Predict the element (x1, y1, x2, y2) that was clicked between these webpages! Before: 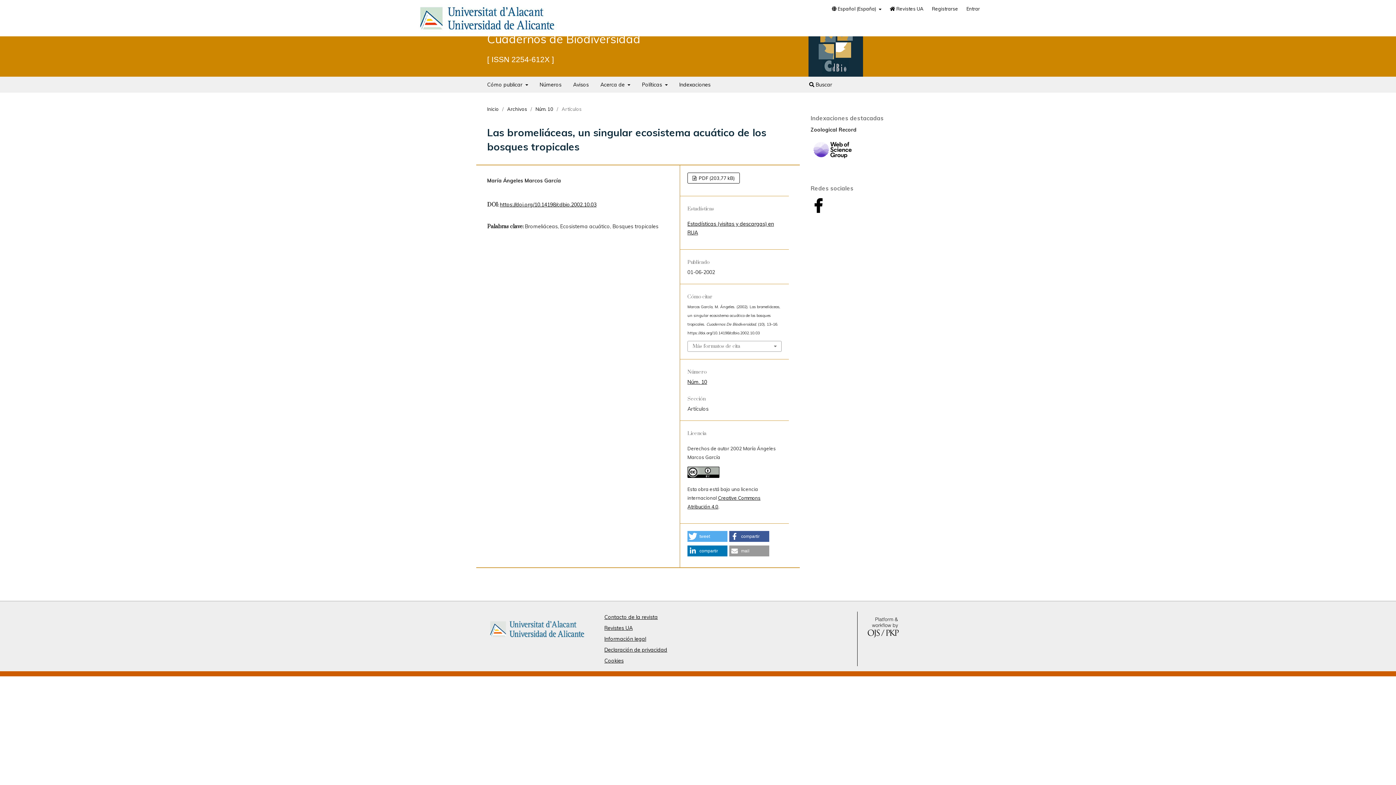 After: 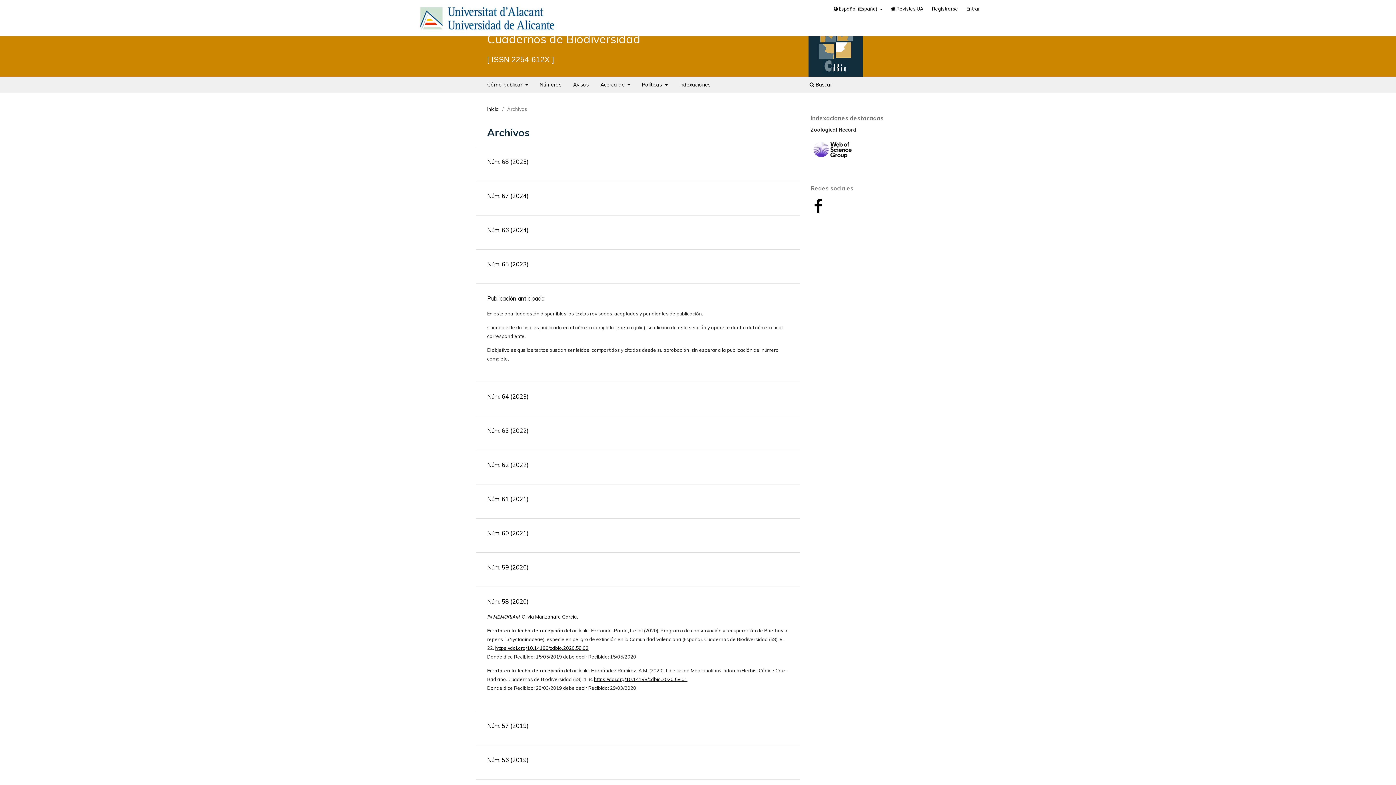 Action: bbox: (537, 78, 564, 92) label: Números